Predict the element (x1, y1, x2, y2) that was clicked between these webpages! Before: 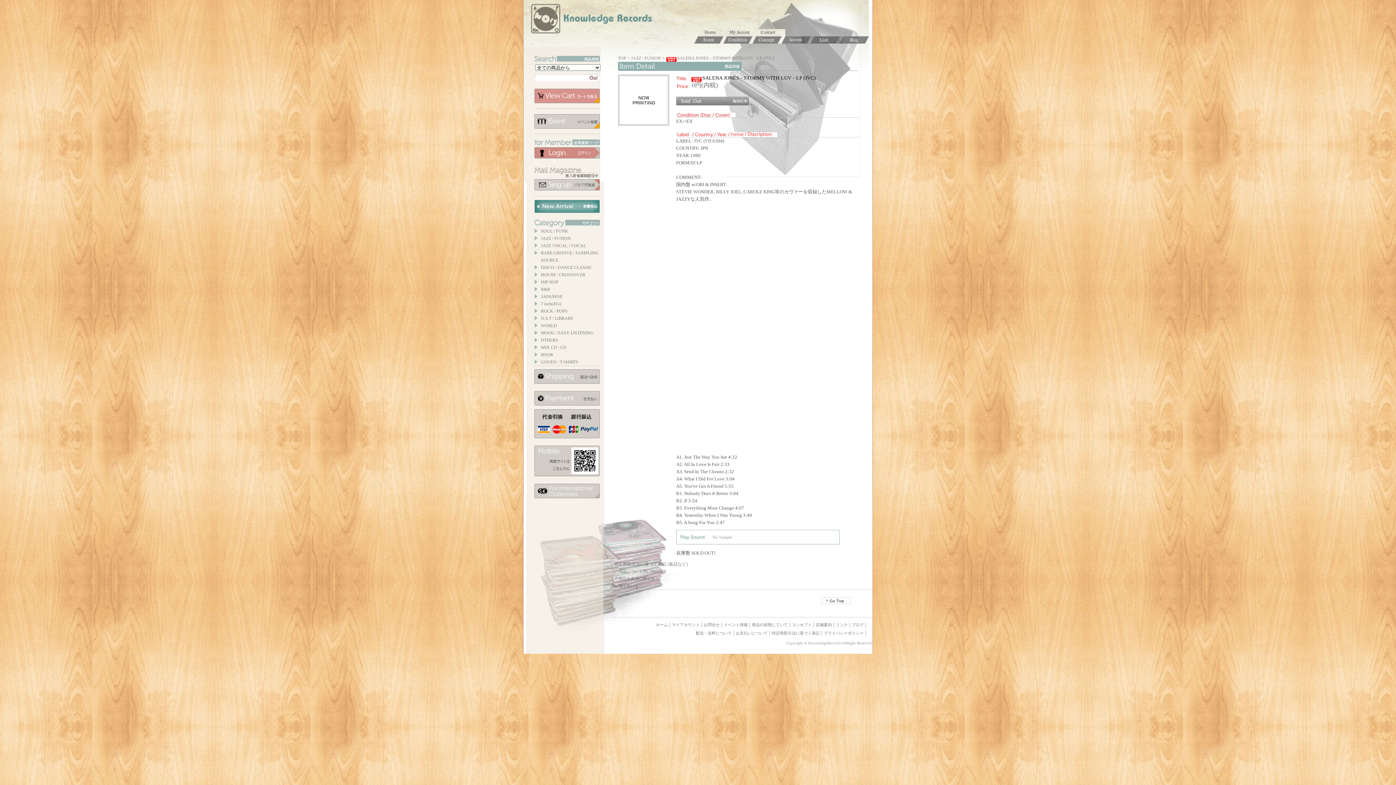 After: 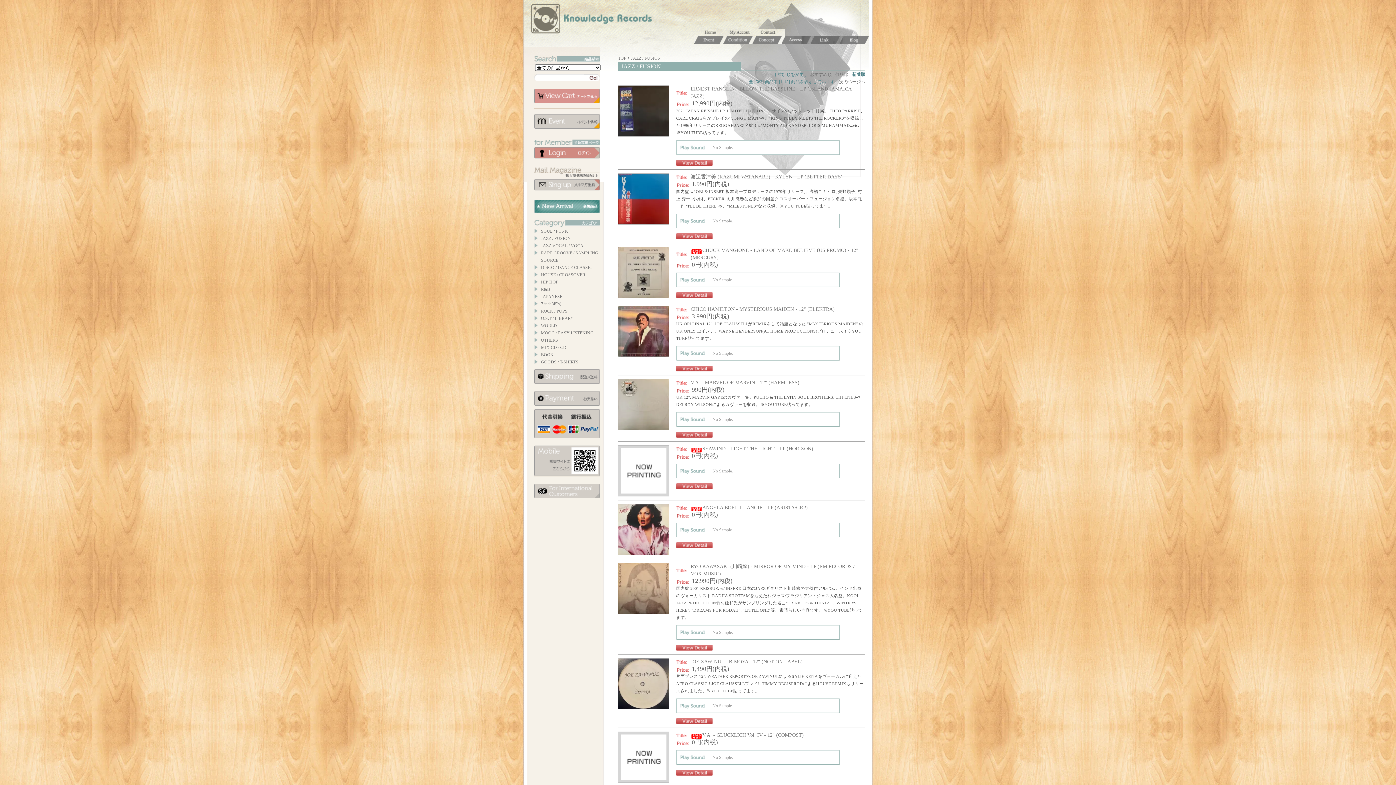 Action: bbox: (541, 236, 570, 241) label: JAZZ / FUSION